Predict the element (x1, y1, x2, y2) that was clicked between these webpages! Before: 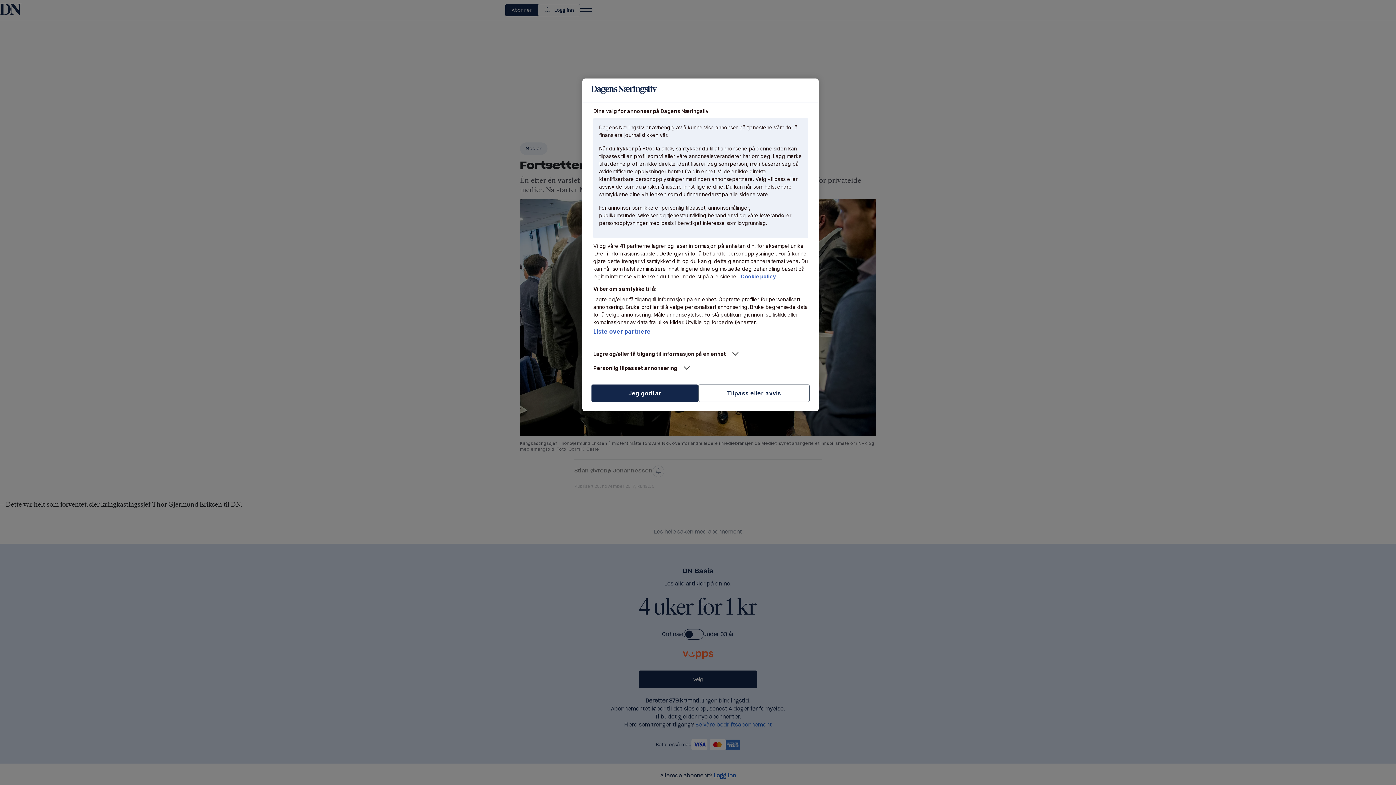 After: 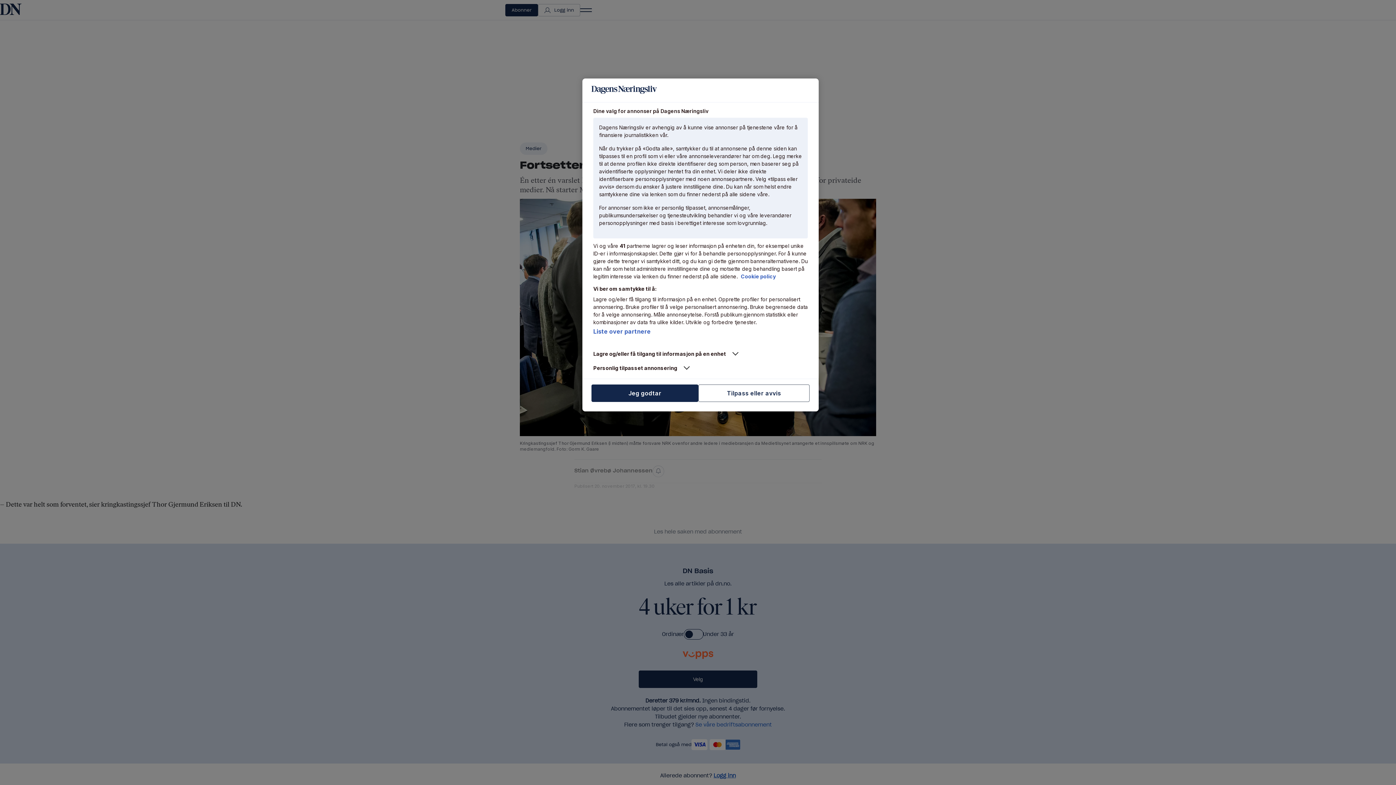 Action: label: Mer informasjon om personvernet ditt, åpnes i en ny fane bbox: (741, 273, 776, 279)